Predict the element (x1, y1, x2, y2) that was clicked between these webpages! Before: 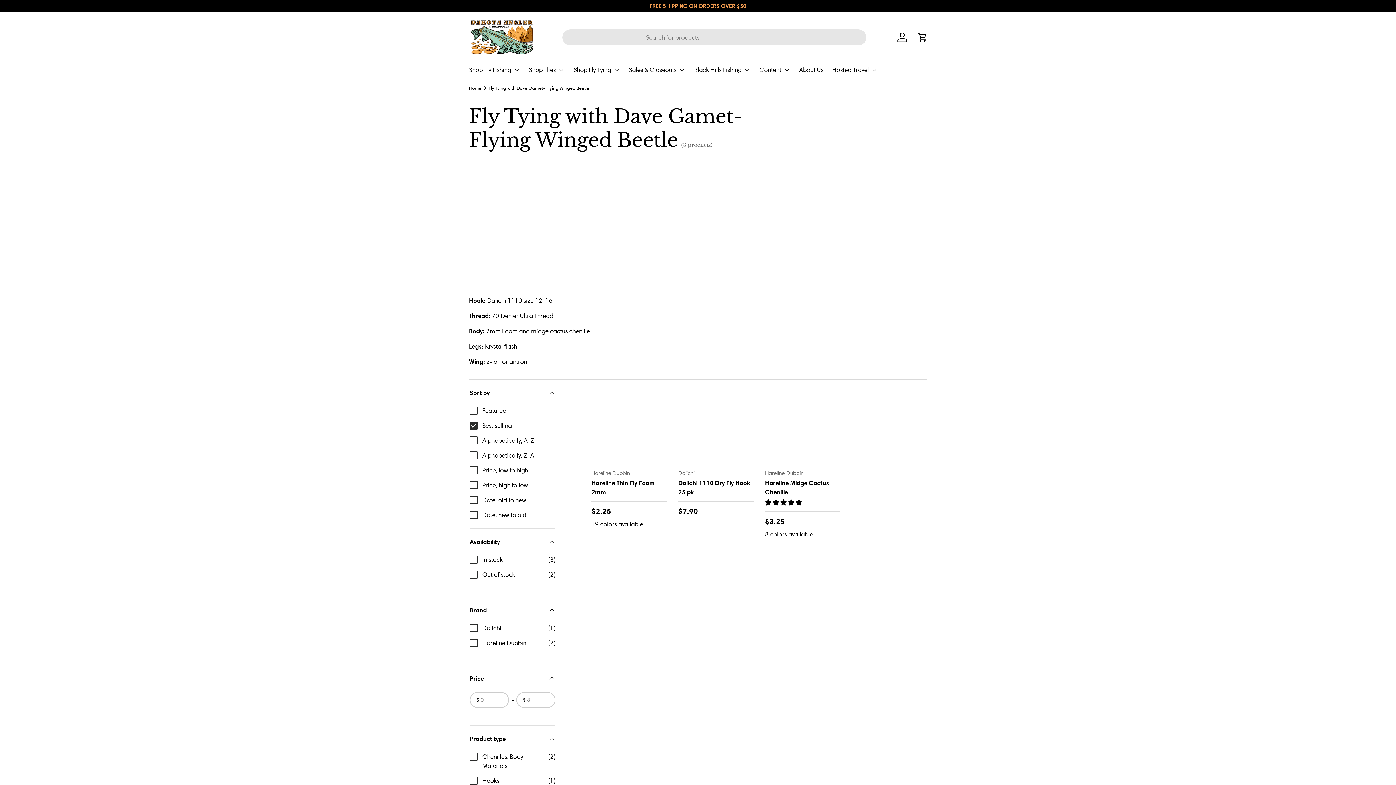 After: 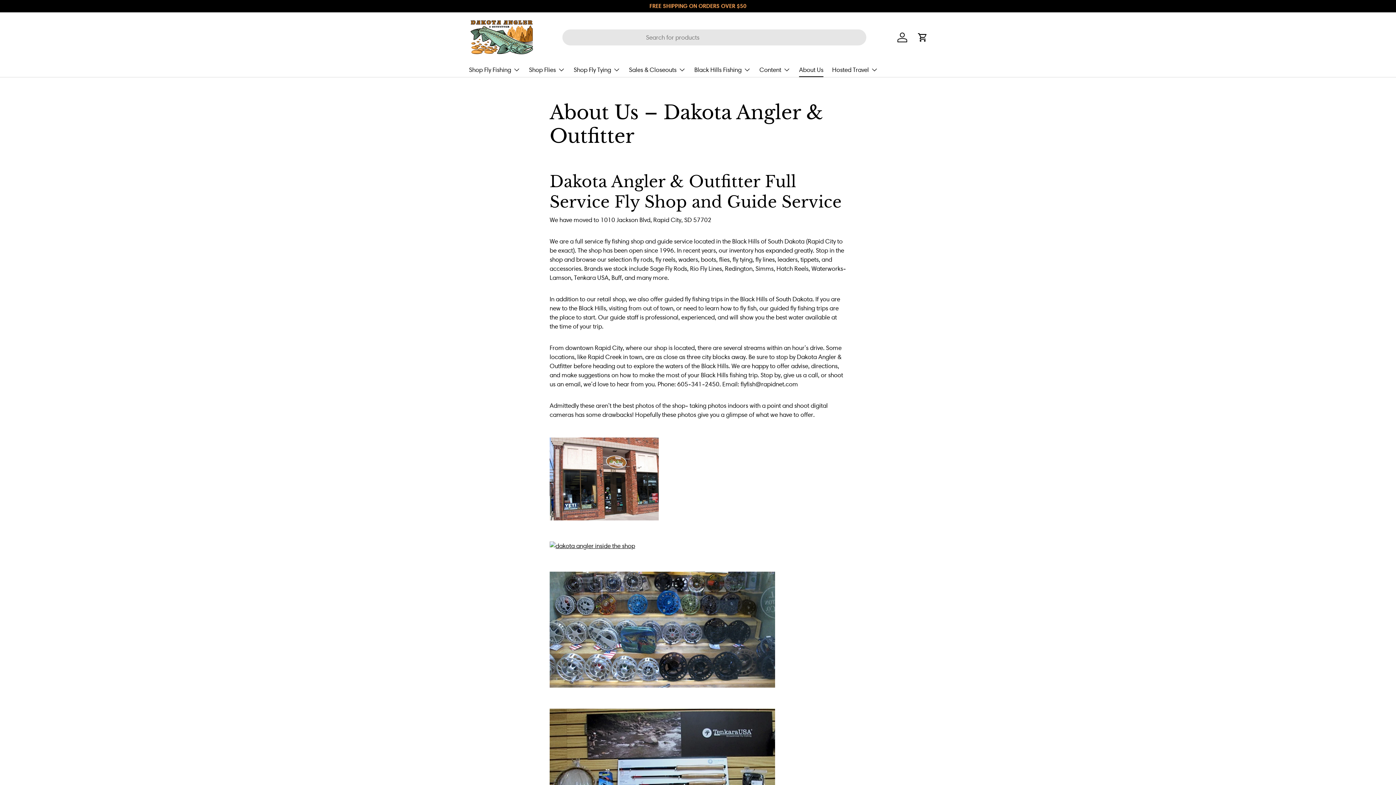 Action: bbox: (799, 62, 823, 76) label: About Us